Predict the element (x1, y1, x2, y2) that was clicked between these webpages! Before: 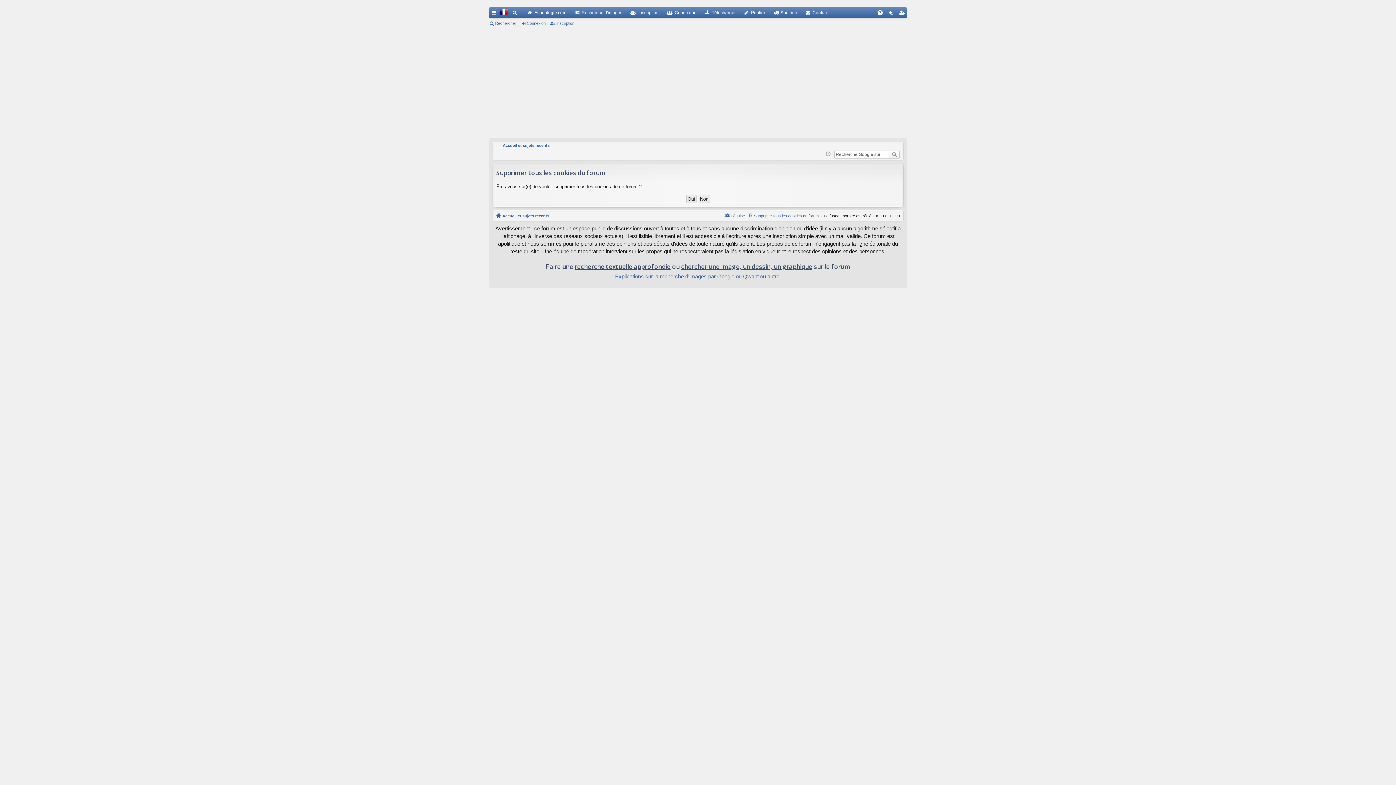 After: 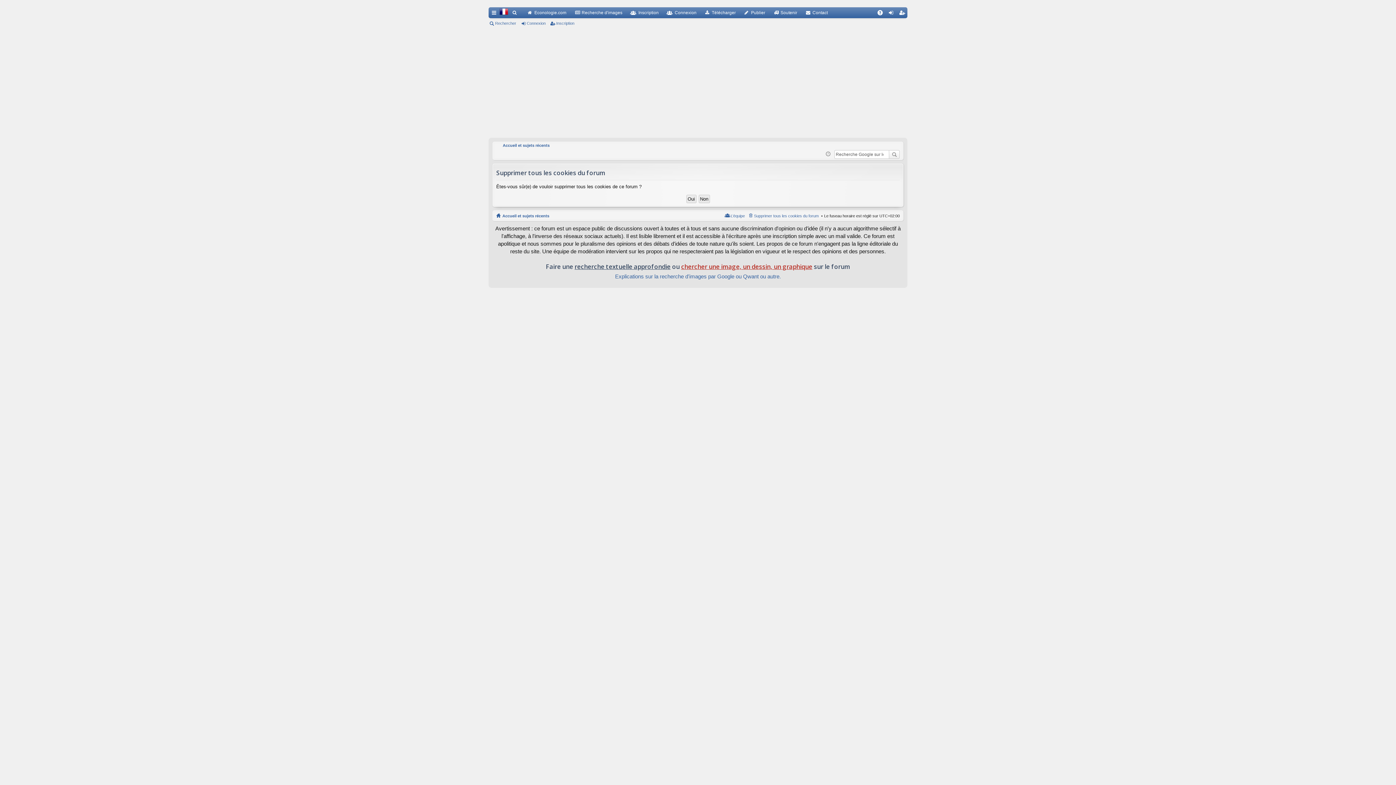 Action: bbox: (681, 262, 812, 270) label: chercher une image, un dessin, un graphique